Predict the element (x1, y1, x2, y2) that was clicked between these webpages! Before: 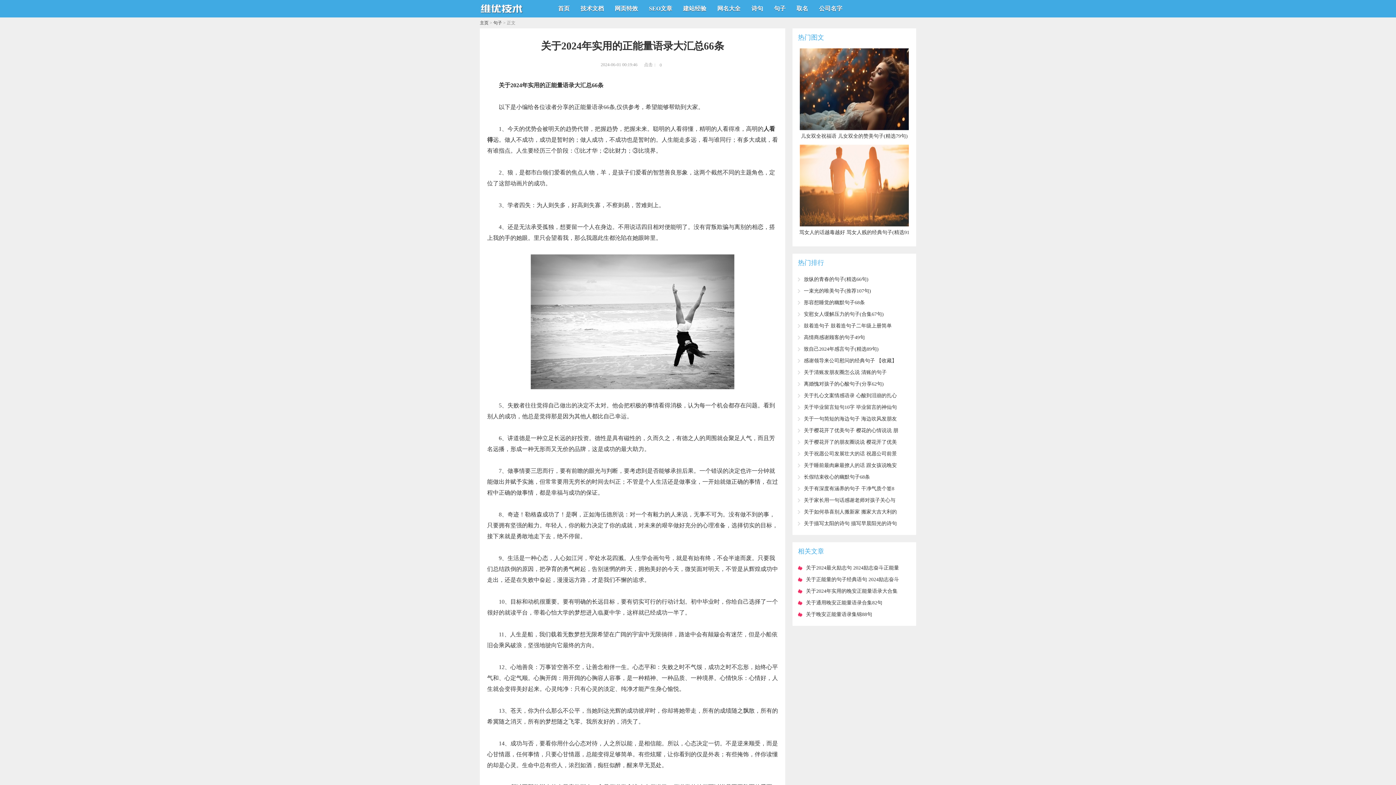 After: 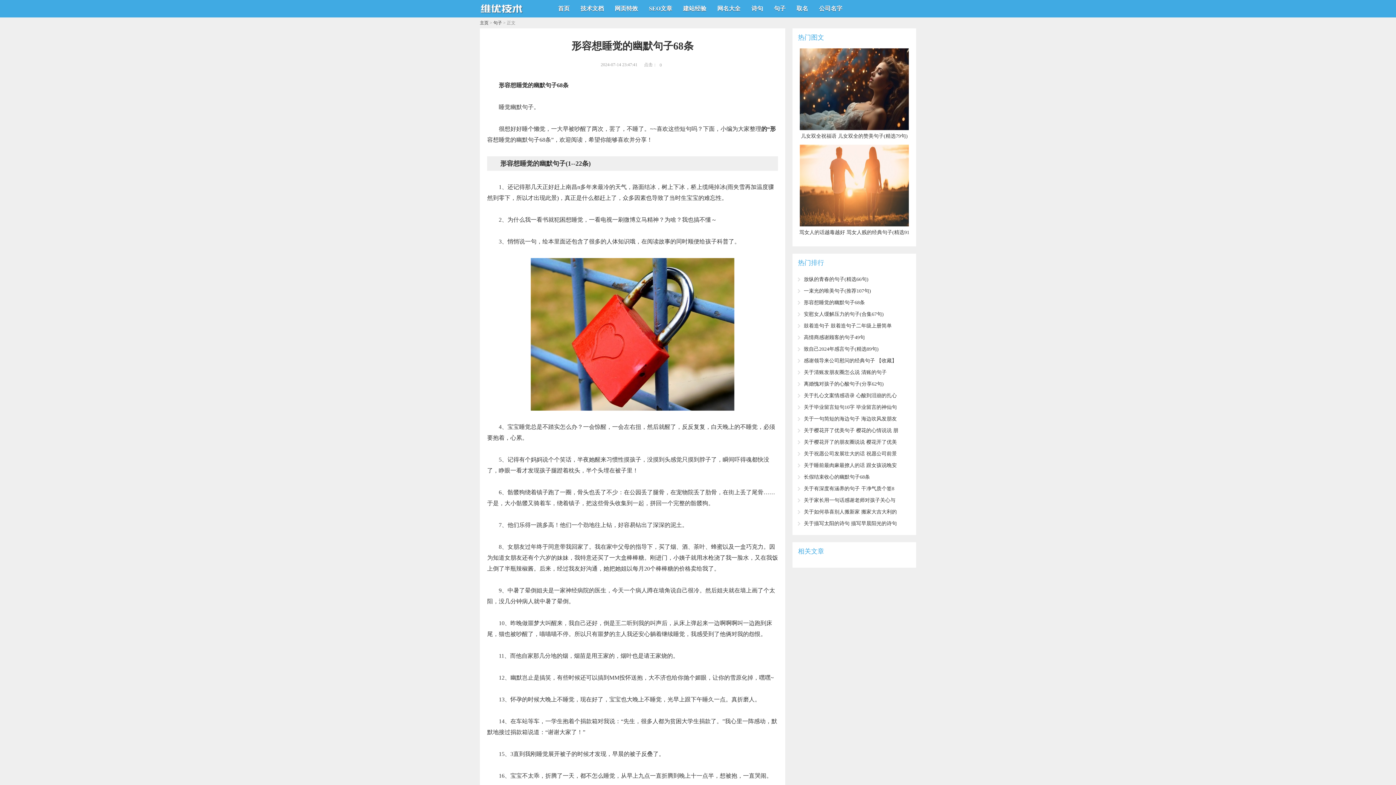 Action: bbox: (804, 300, 865, 305) label: 形容想睡觉的幽默句子68条